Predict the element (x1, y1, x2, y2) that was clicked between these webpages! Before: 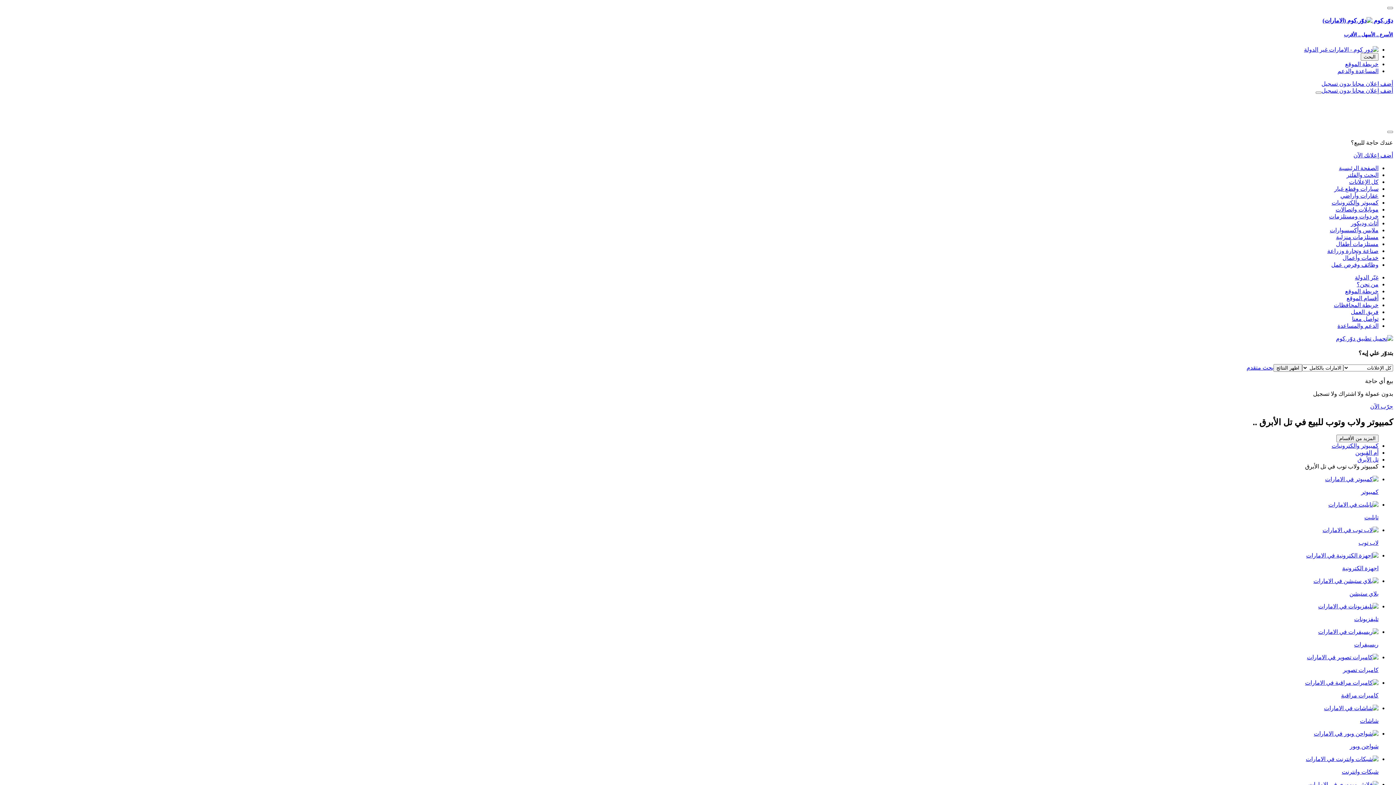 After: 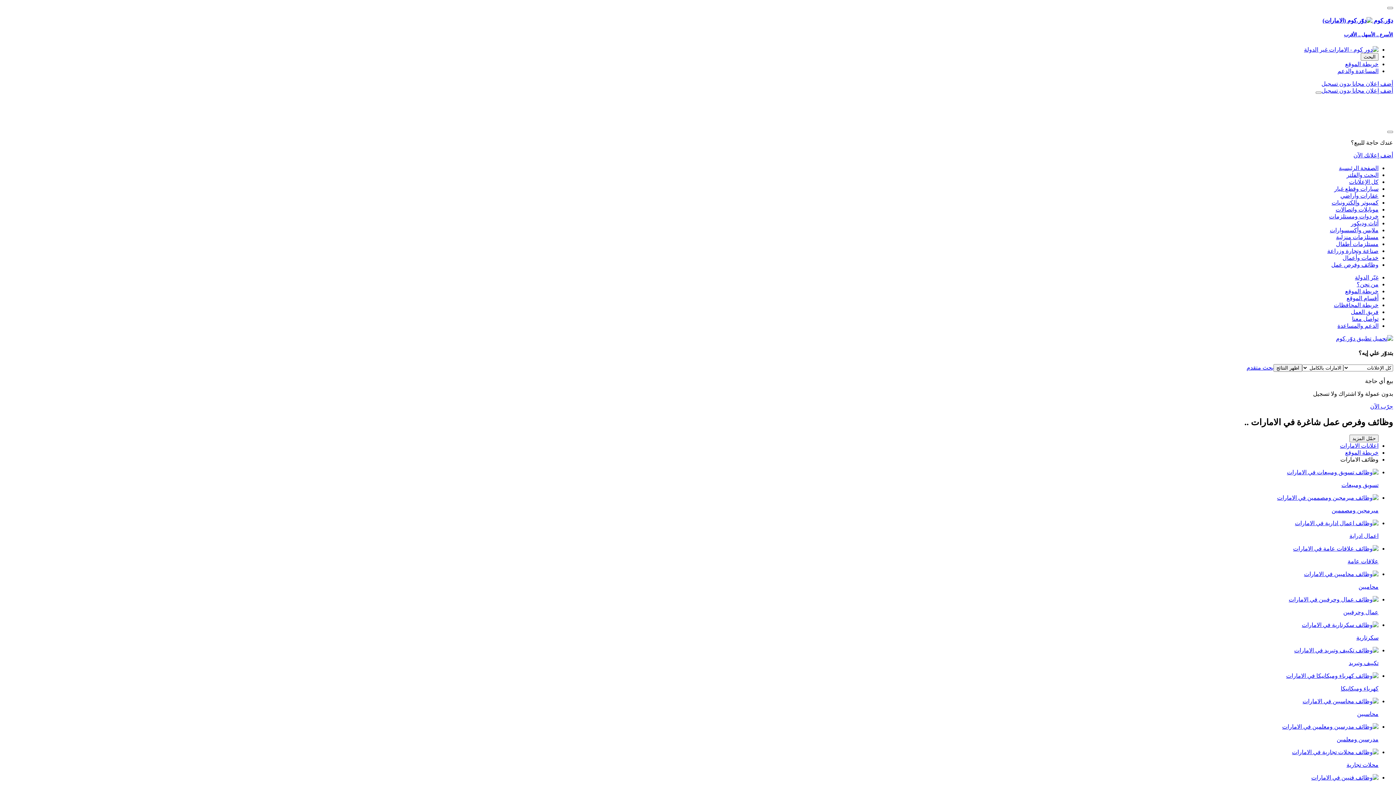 Action: bbox: (1331, 261, 1378, 267) label: وظائف وفرص عمل